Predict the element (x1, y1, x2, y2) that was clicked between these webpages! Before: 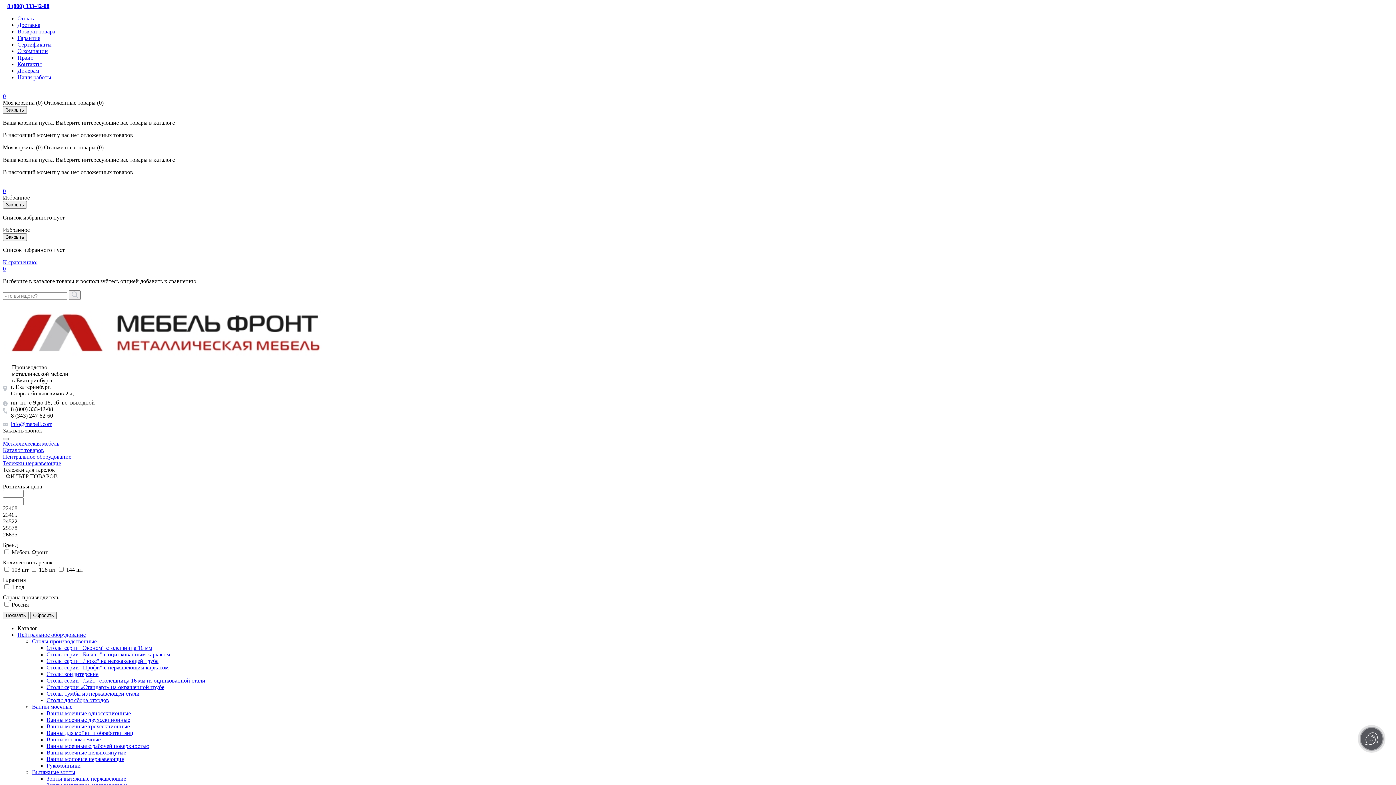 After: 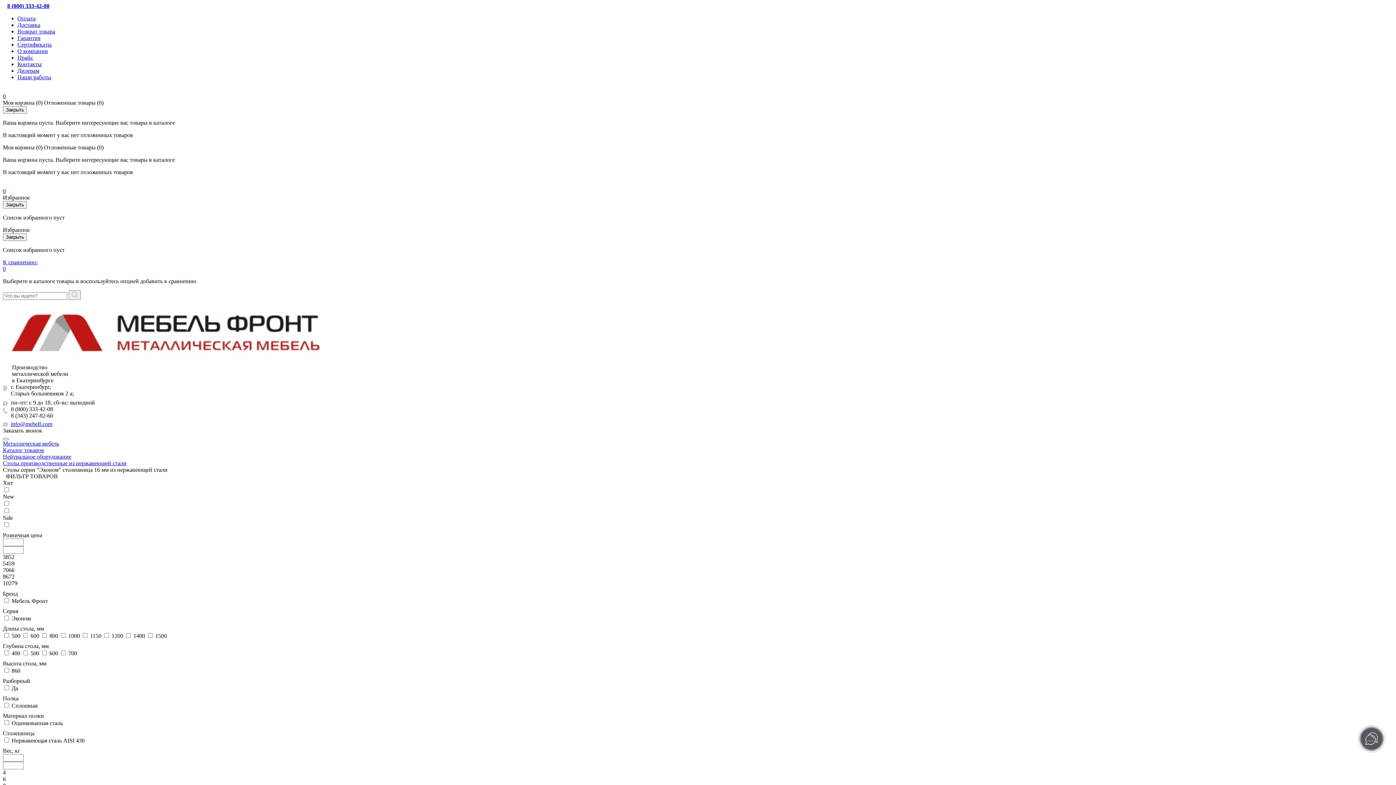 Action: bbox: (46, 644, 152, 651) label: Столы серии "Эконом" столешница 16 мм